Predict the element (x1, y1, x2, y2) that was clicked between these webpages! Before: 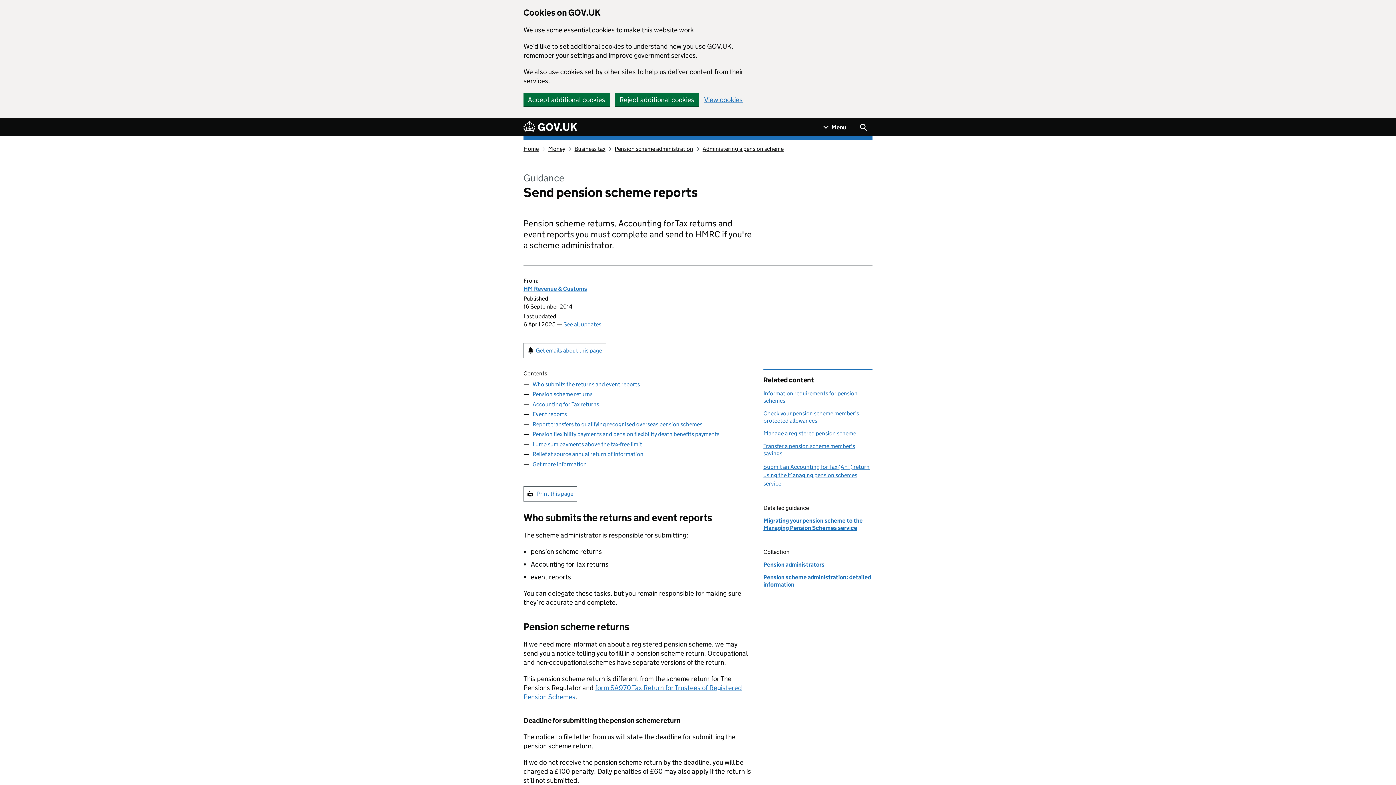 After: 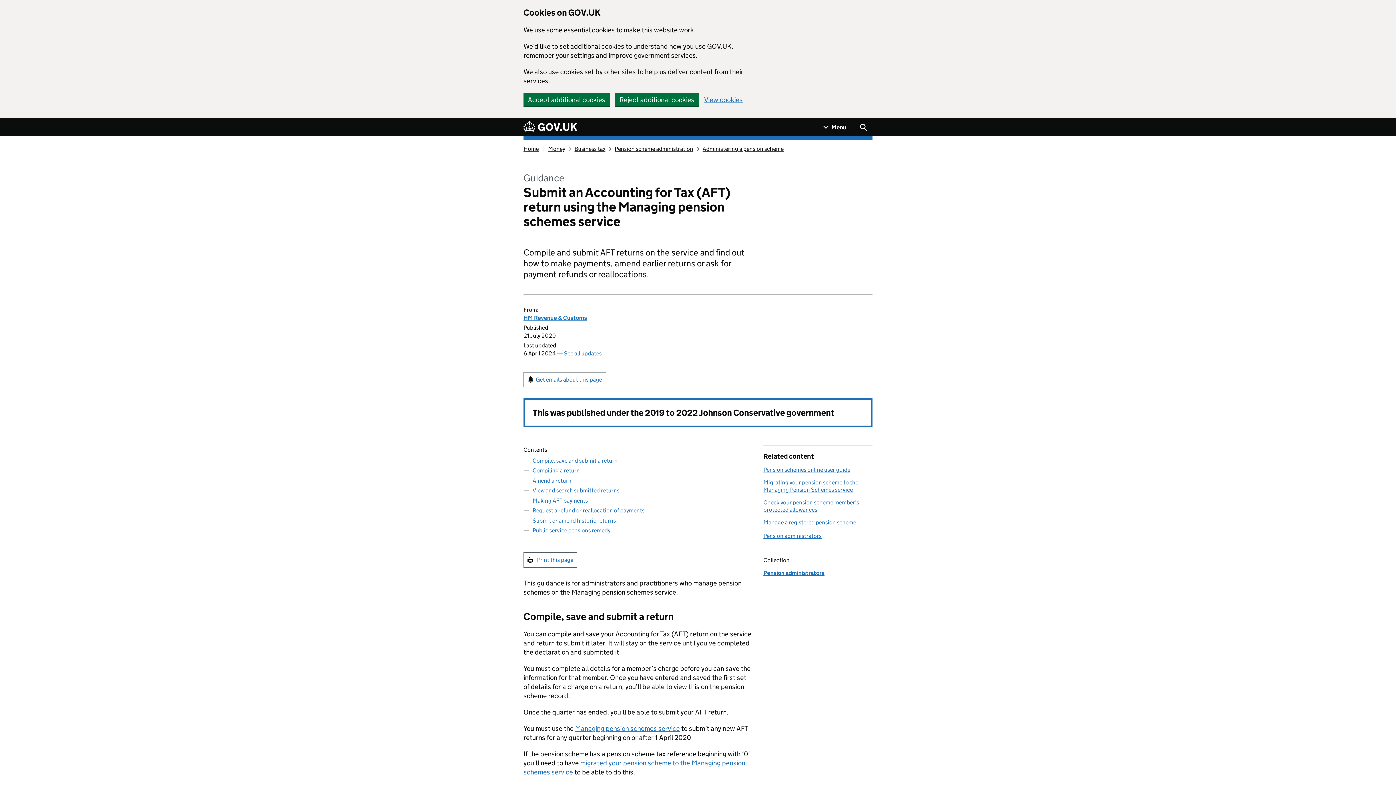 Action: label: Submit an Accounting for Tax (AFT) return using the Managing pension schemes service bbox: (763, 463, 869, 487)